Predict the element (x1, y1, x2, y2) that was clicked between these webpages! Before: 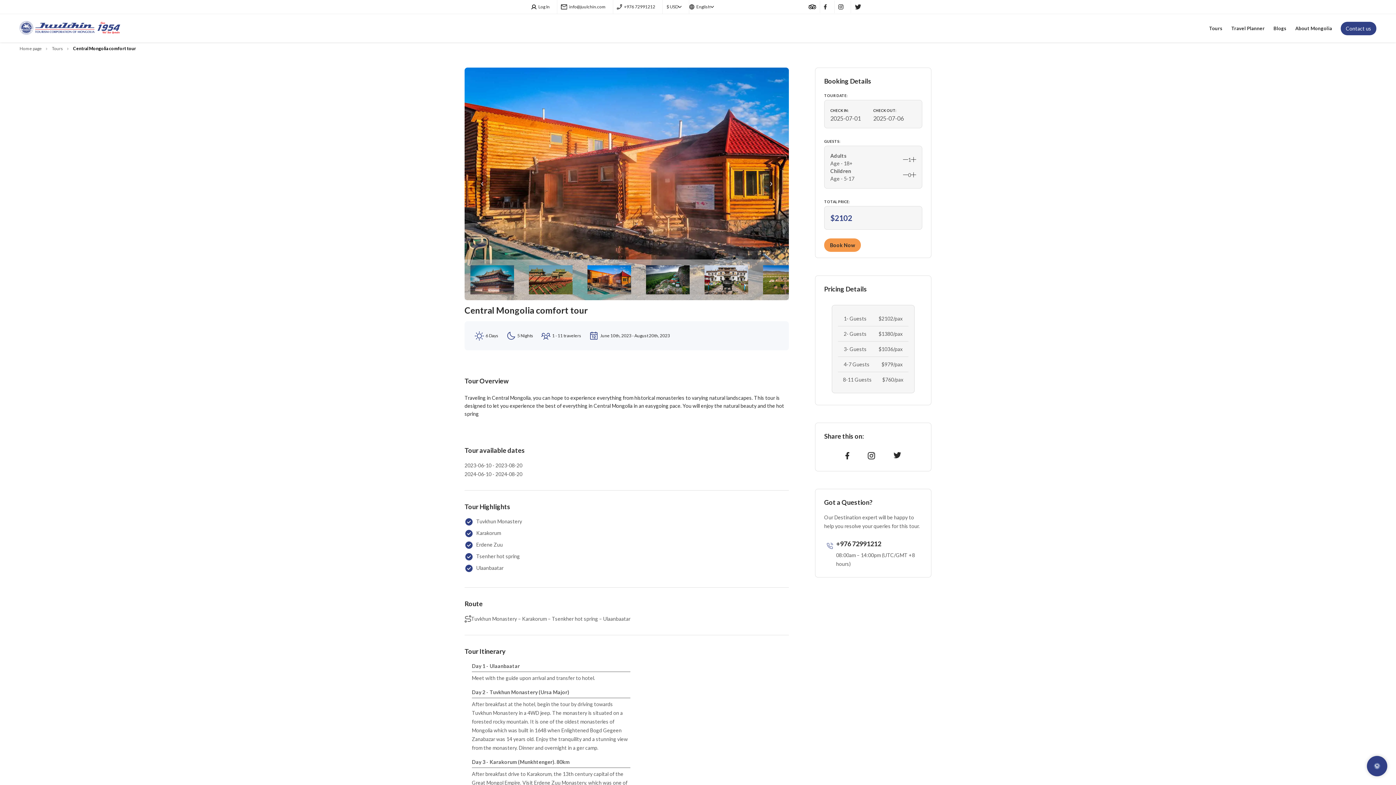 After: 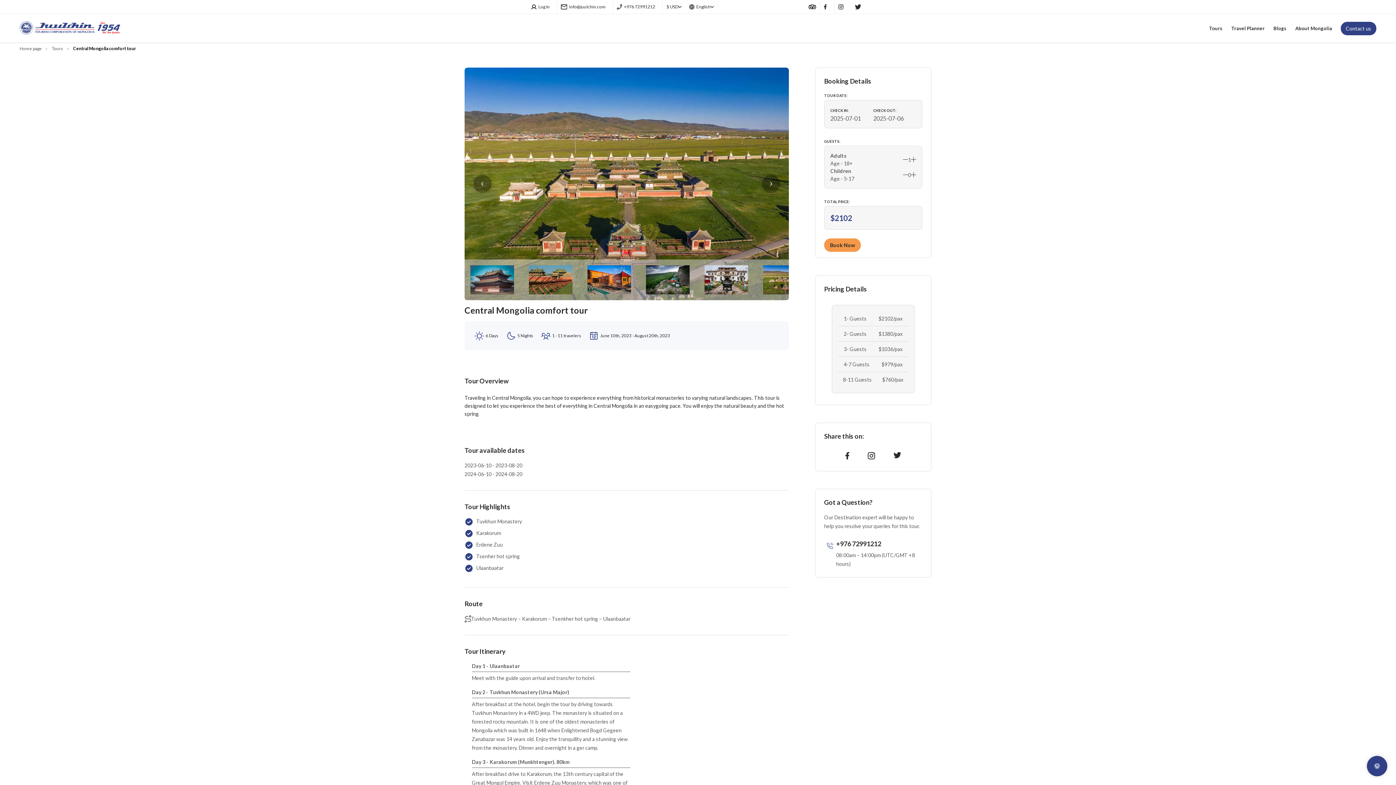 Action: bbox: (820, 0, 834, 13)